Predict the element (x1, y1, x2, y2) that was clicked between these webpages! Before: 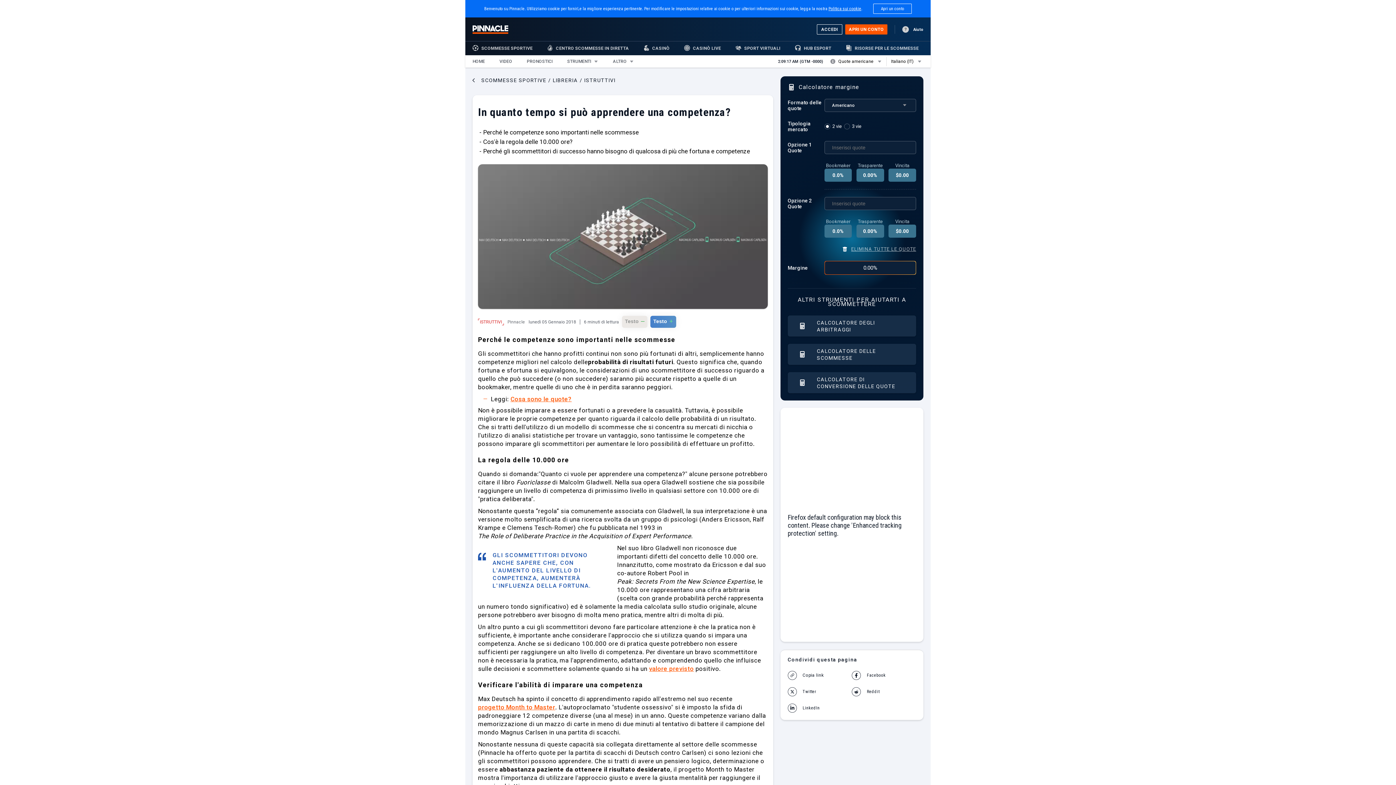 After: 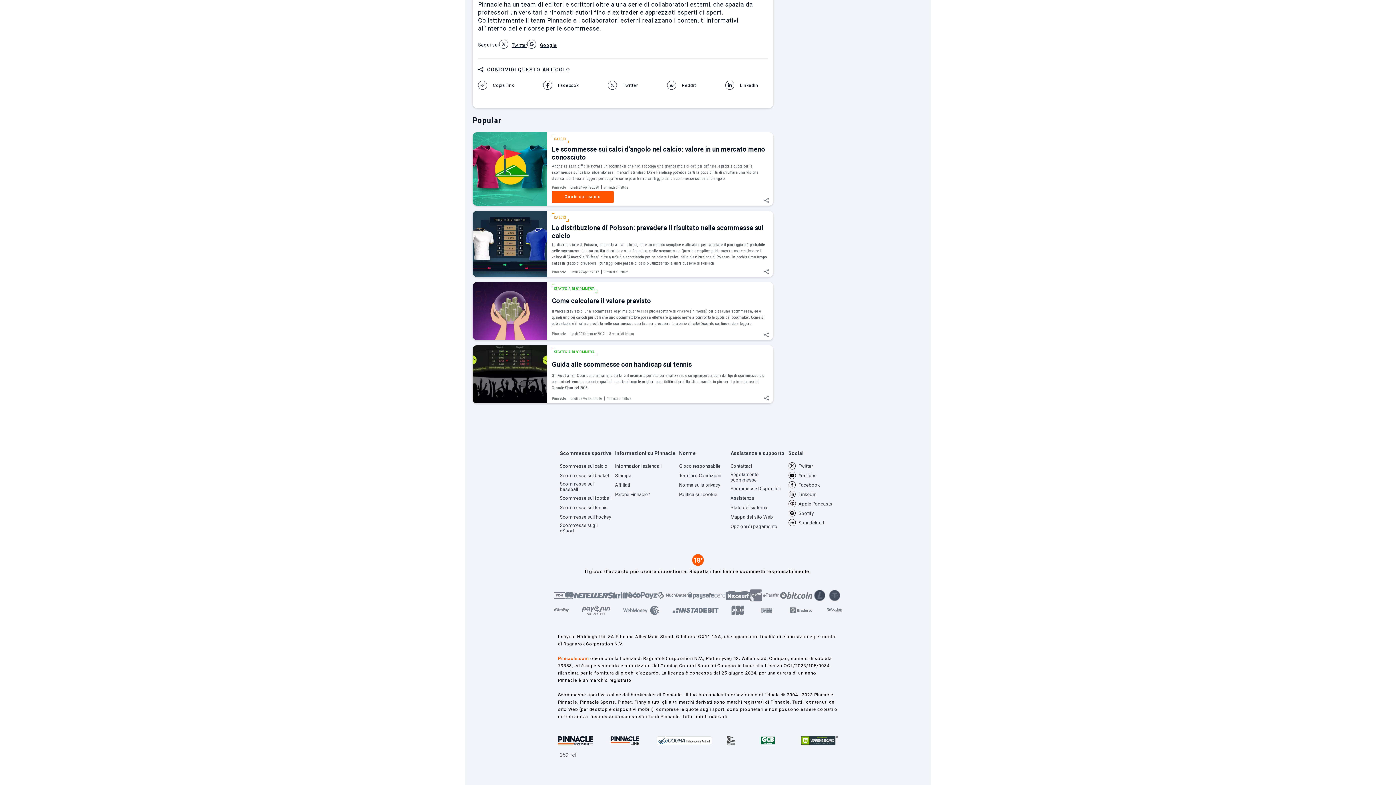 Action: label: Assistenza e supporto bbox: (730, 181, 784, 194)